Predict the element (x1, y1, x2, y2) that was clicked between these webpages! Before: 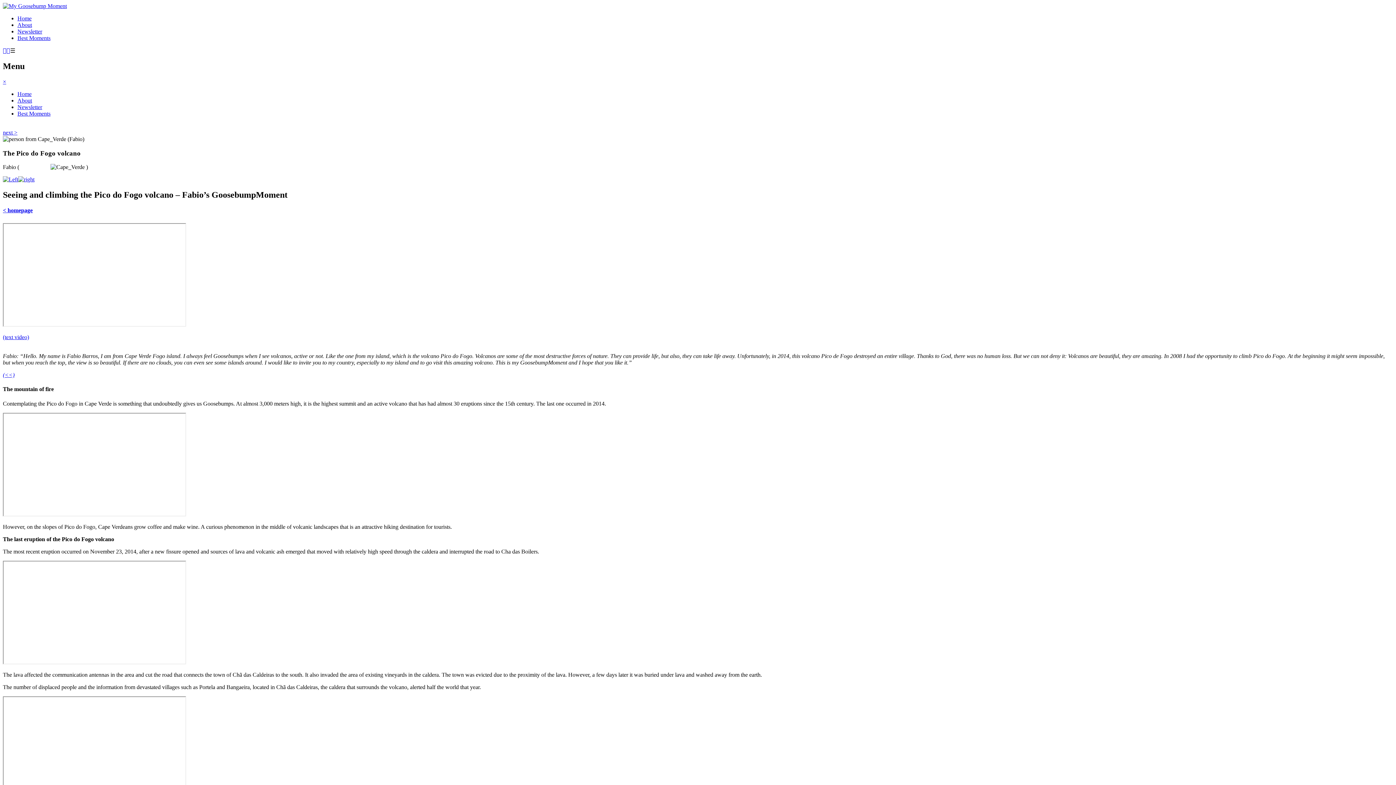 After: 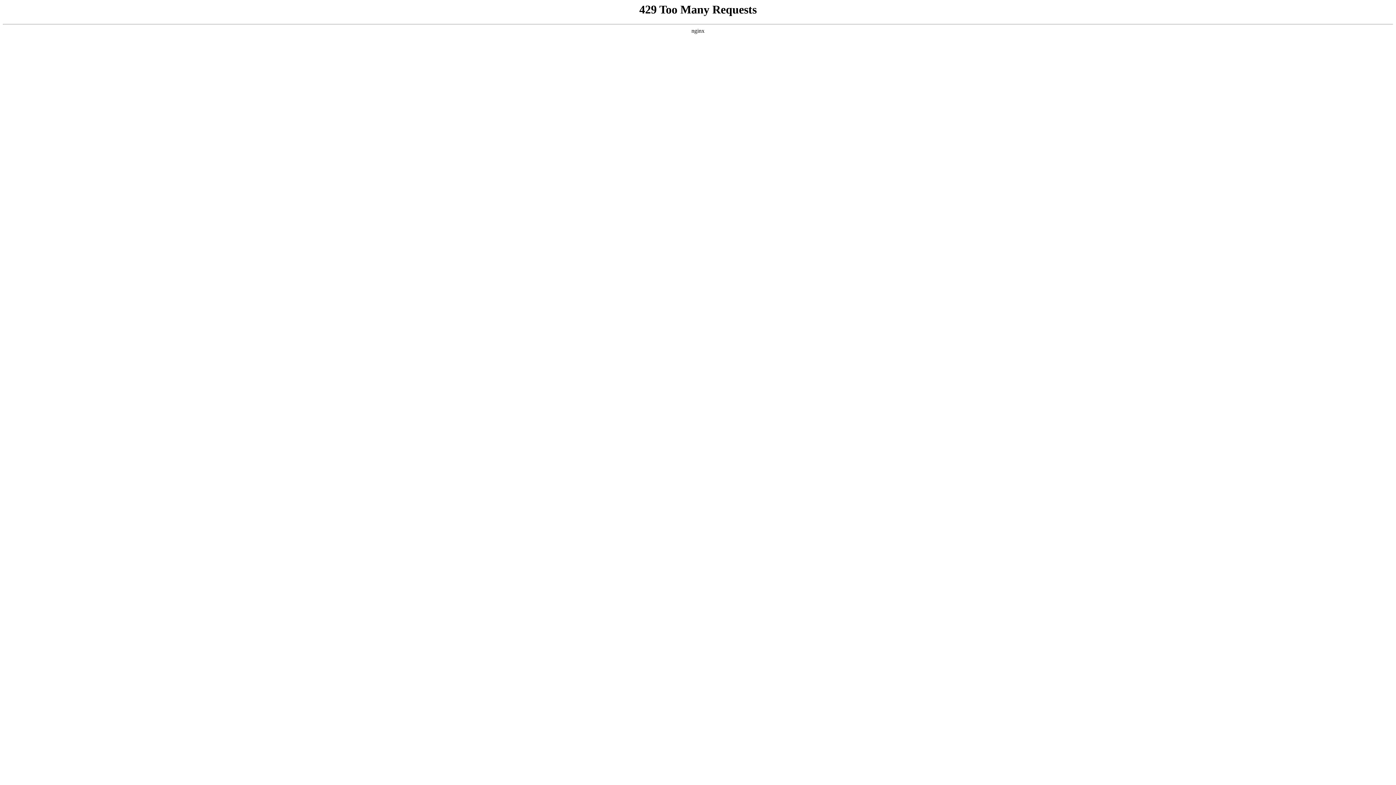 Action: label: Home bbox: (17, 90, 31, 97)